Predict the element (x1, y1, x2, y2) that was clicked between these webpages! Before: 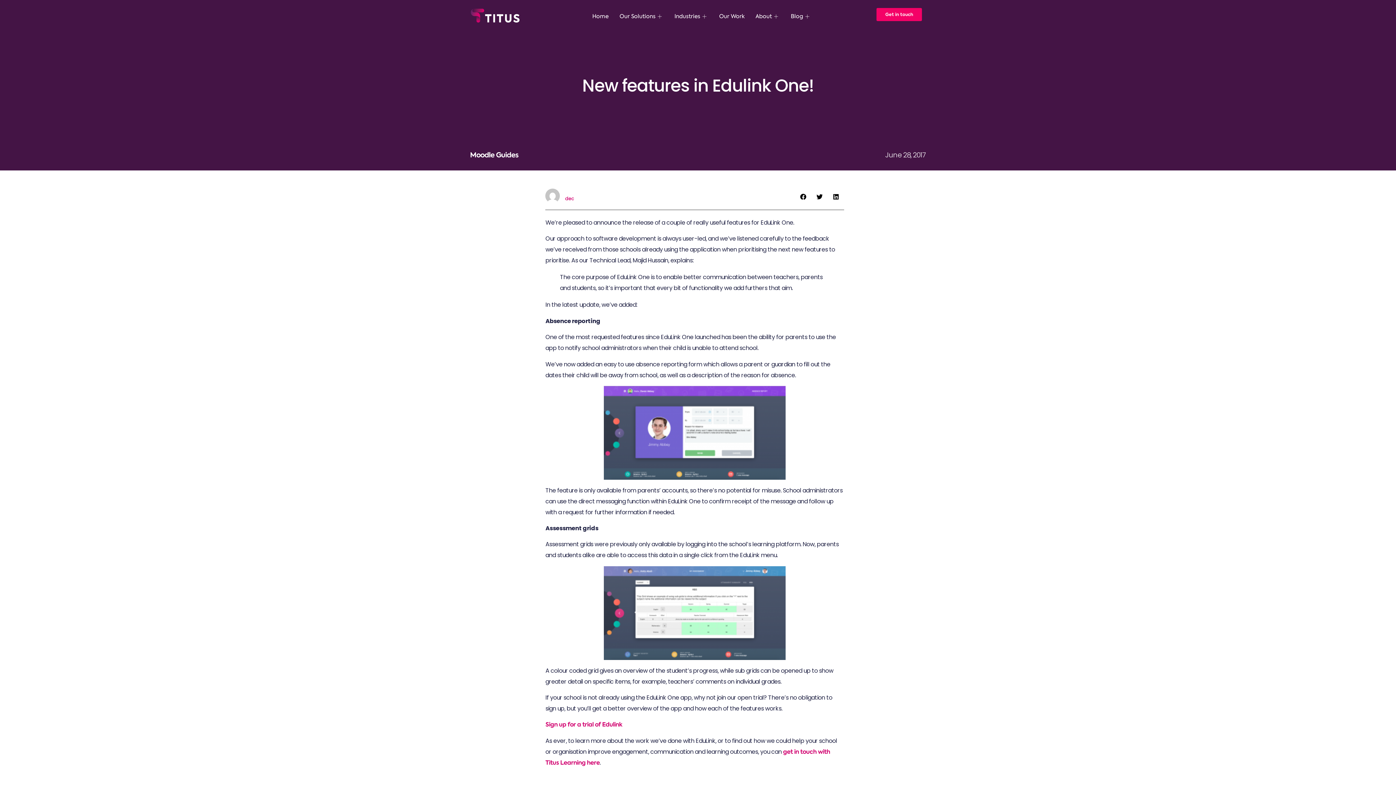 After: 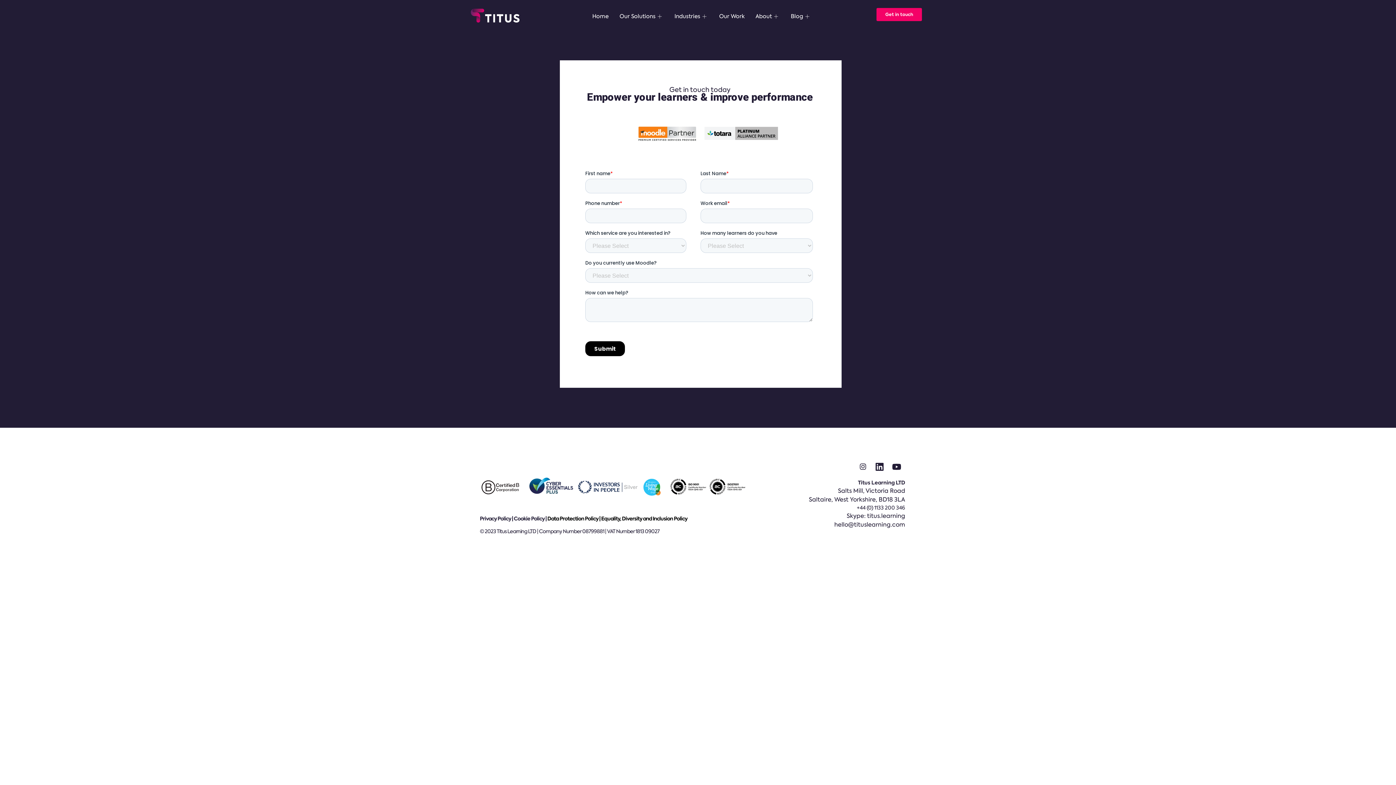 Action: bbox: (876, 8, 922, 21) label: Get in touch